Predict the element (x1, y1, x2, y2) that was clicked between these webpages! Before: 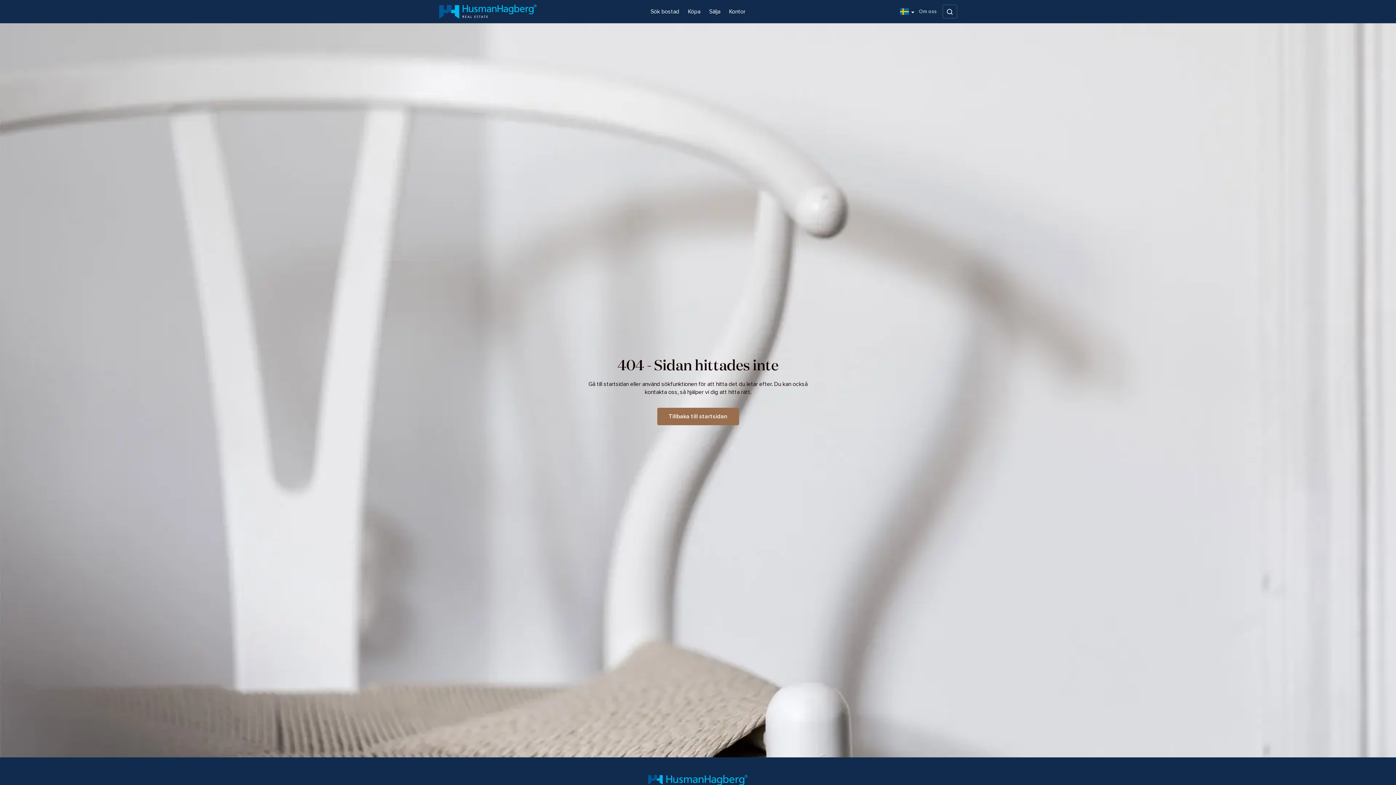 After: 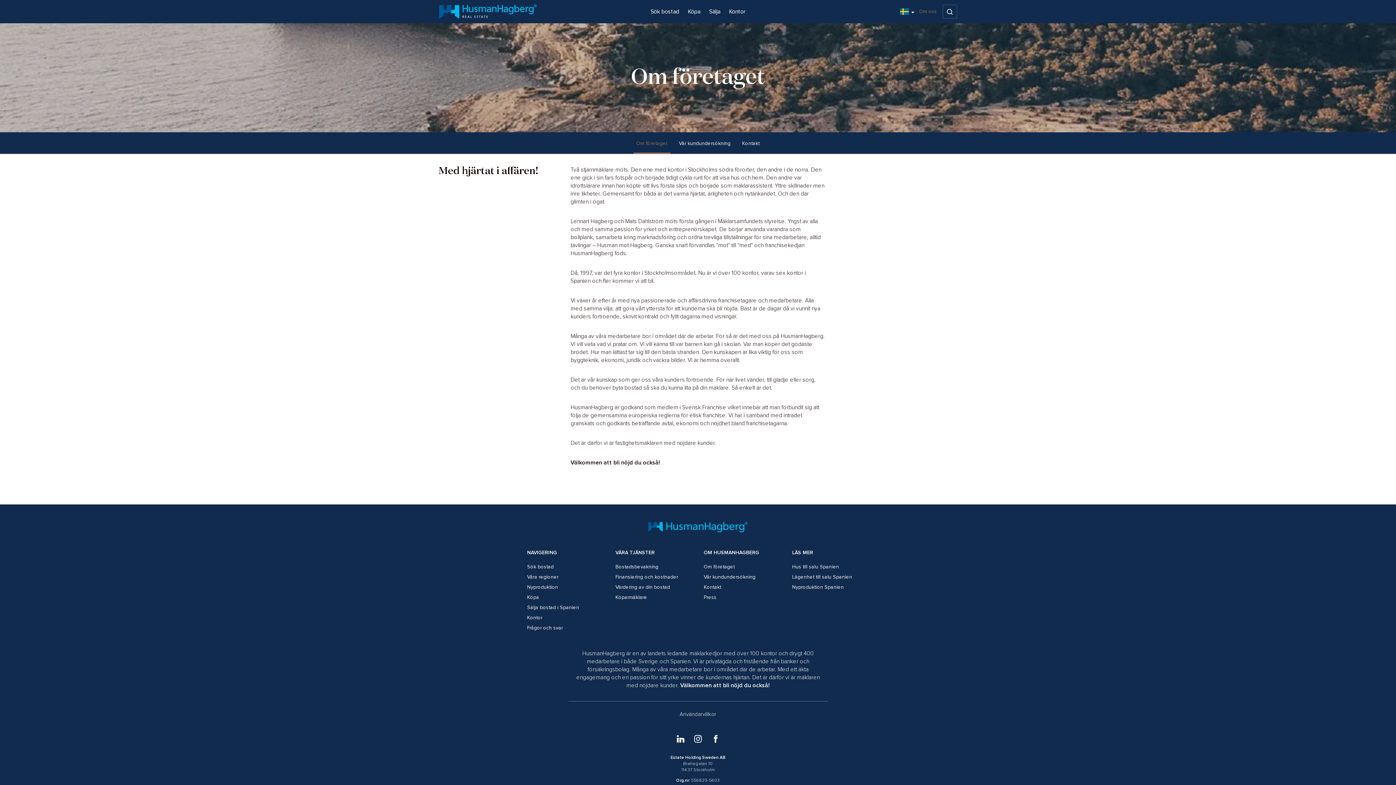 Action: label: Om oss bbox: (919, 8, 937, 15)